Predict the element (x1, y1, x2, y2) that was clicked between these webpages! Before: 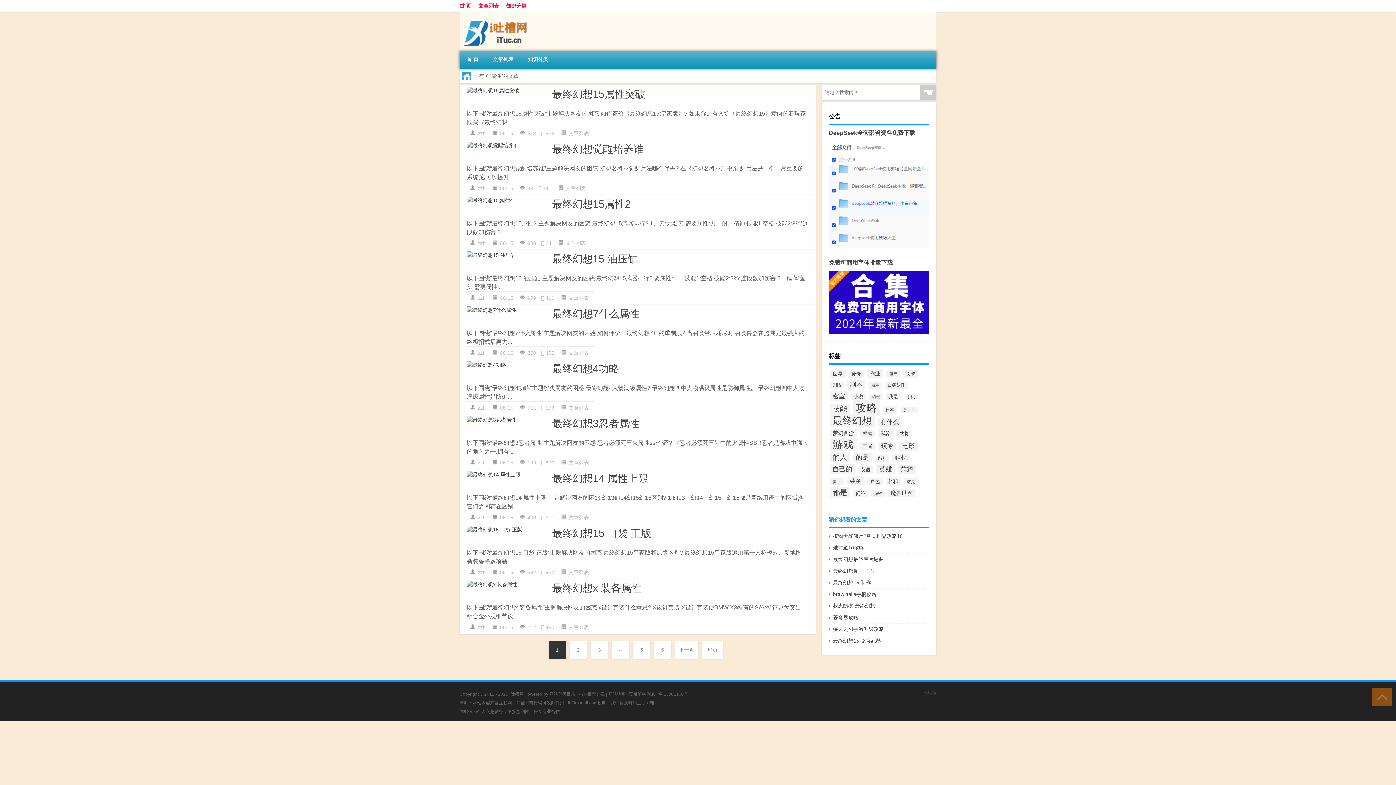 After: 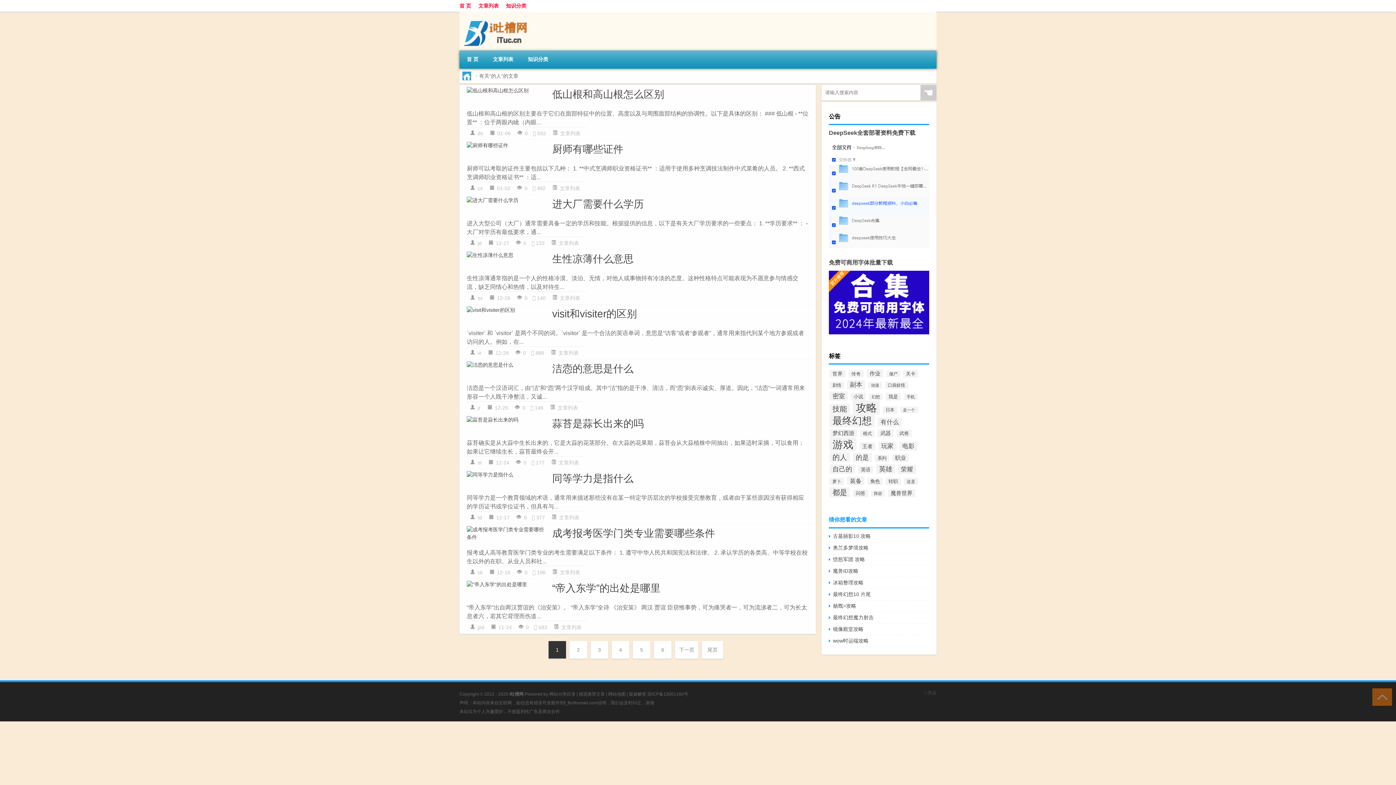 Action: label: 的人 (9,981个项目) bbox: (829, 452, 850, 462)